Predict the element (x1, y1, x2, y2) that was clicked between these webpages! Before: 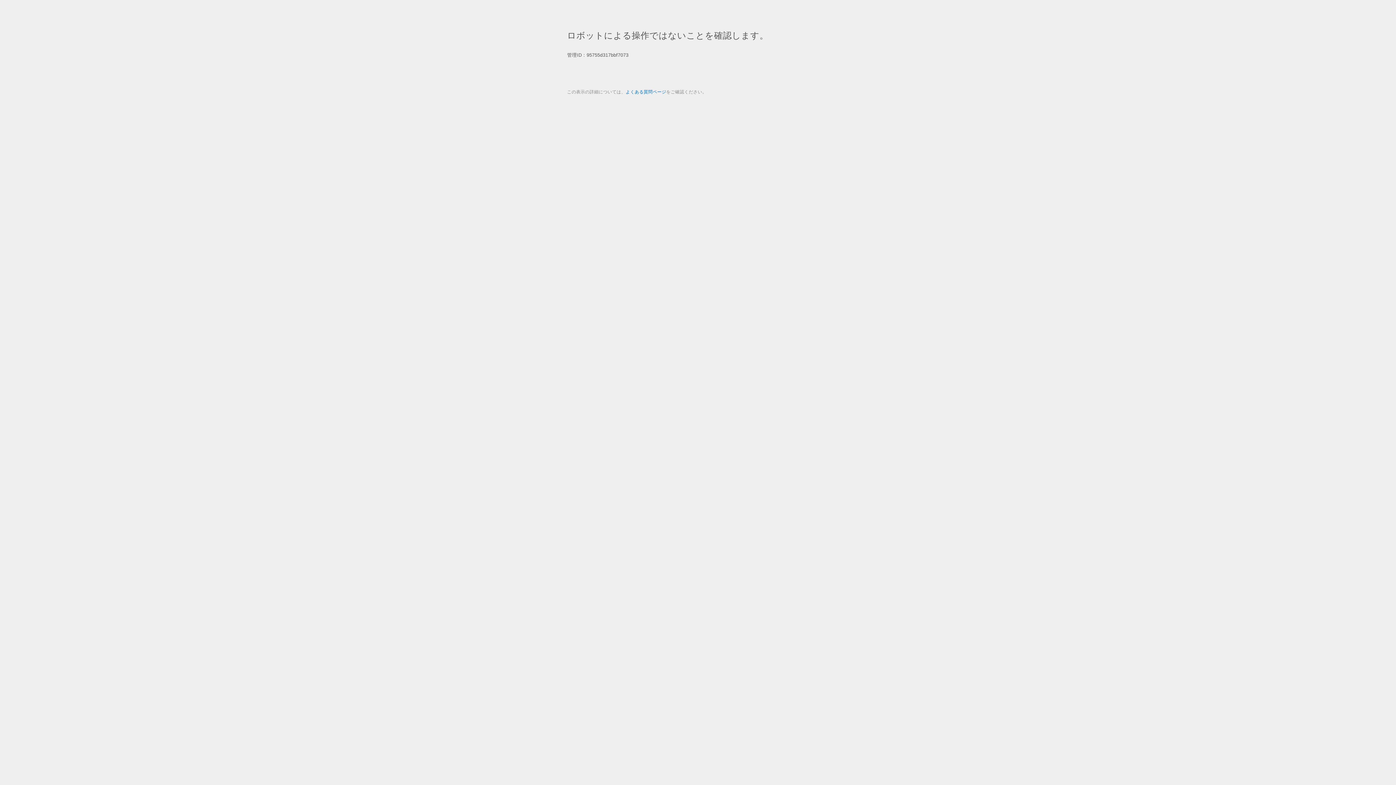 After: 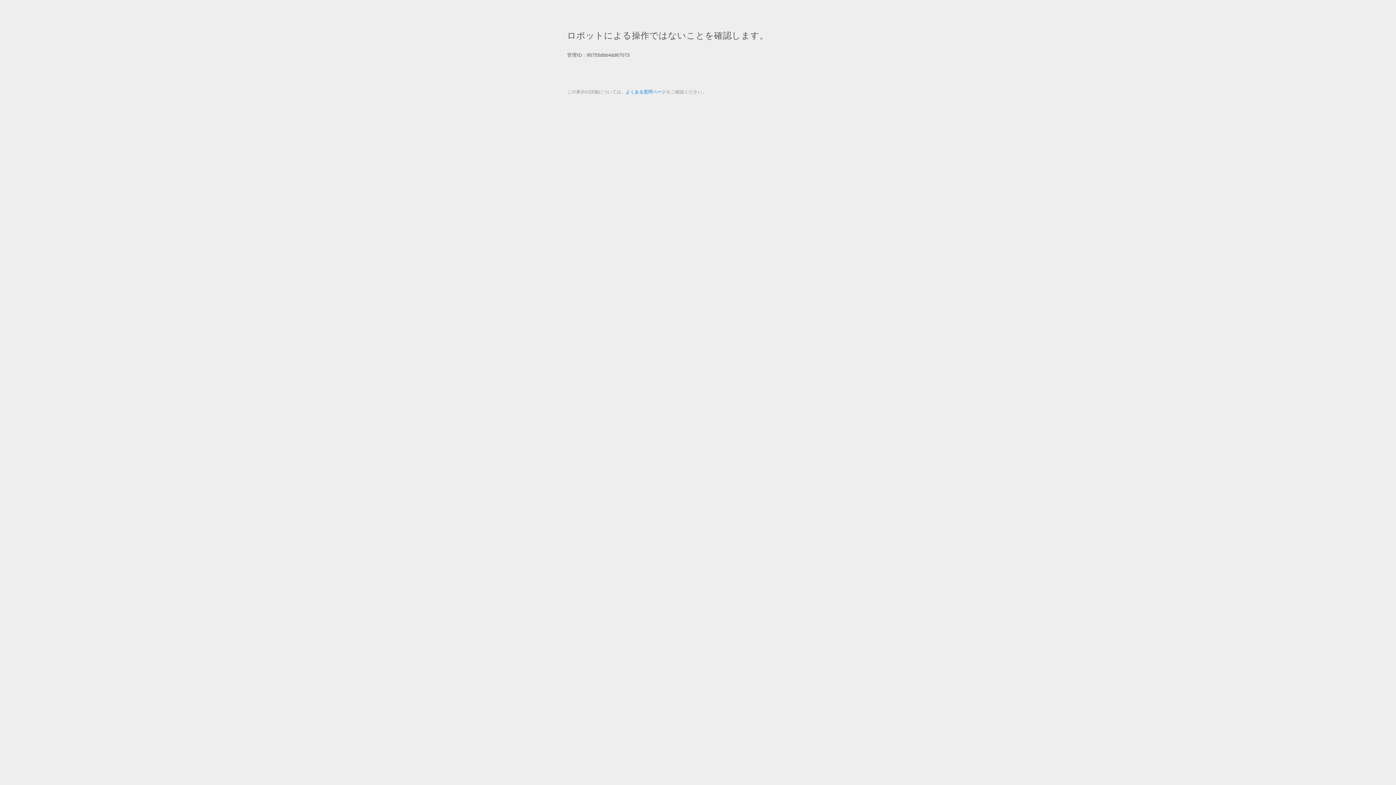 Action: label: よくある質問ページ bbox: (625, 89, 666, 94)